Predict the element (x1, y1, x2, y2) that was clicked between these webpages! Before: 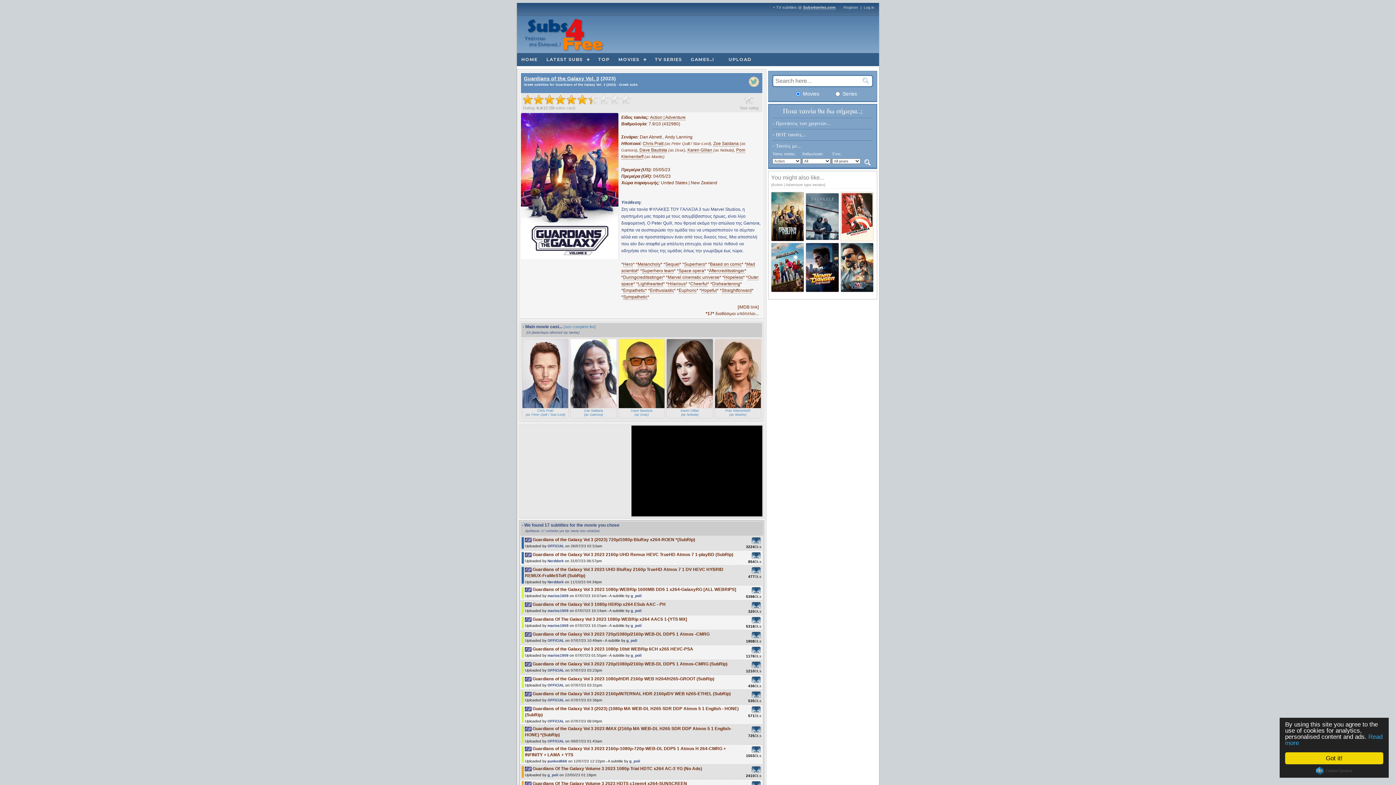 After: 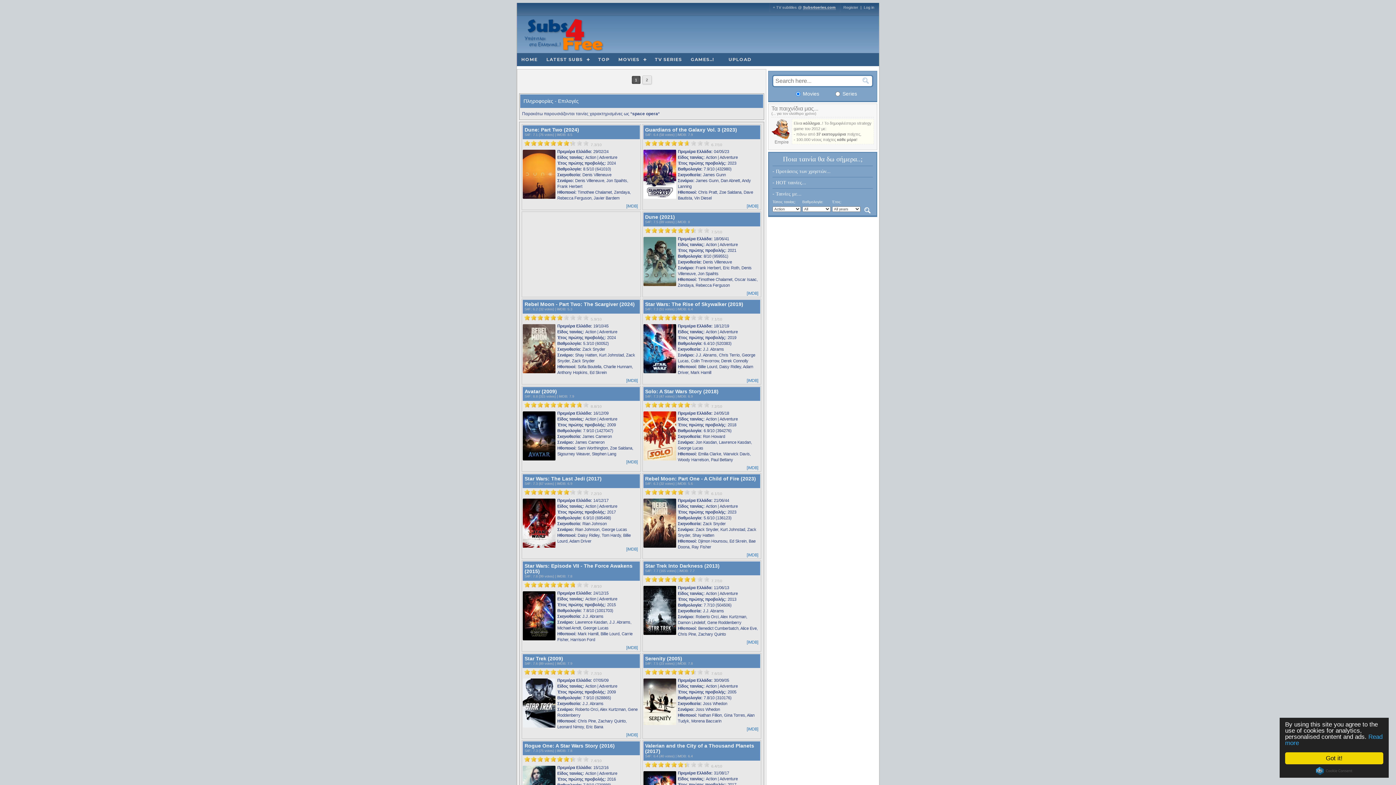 Action: label: Space opera bbox: (678, 268, 704, 273)